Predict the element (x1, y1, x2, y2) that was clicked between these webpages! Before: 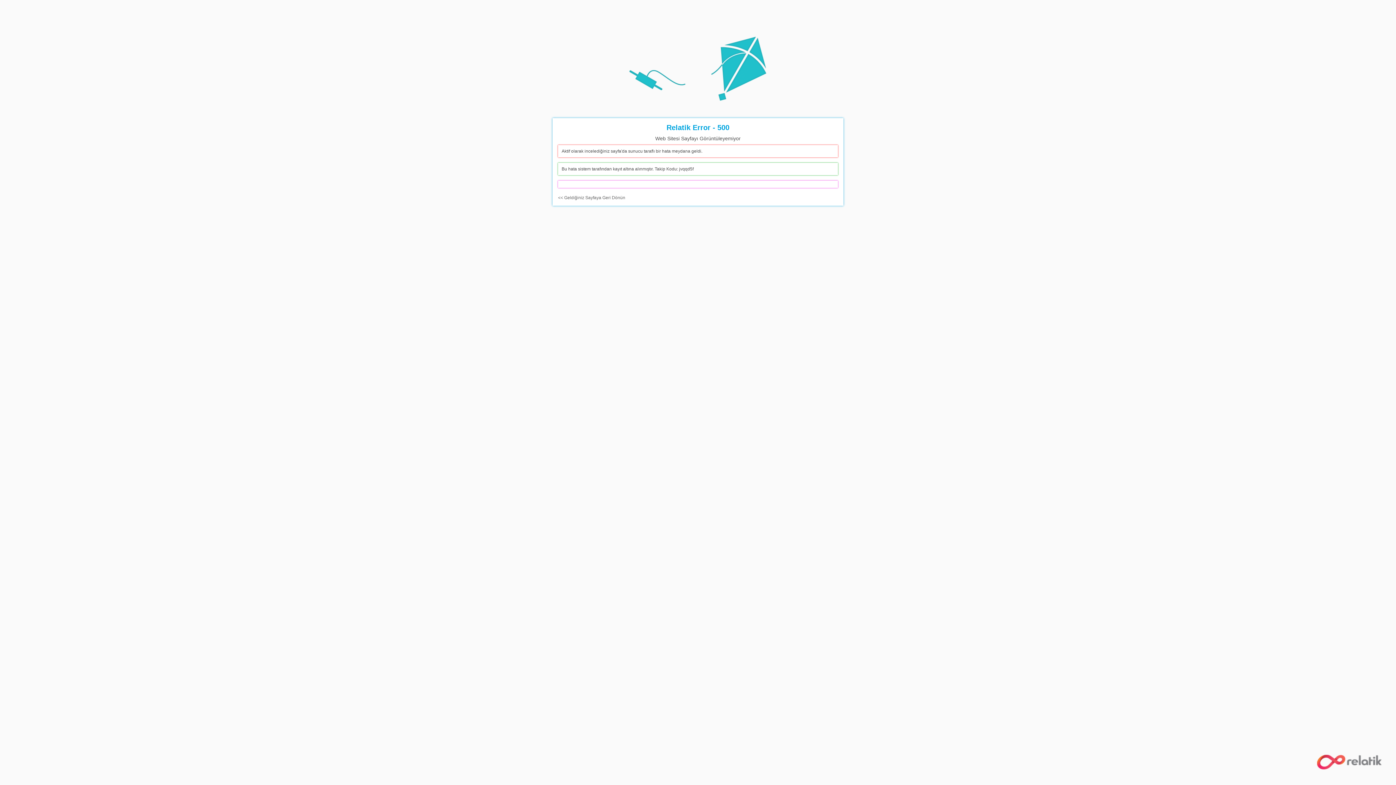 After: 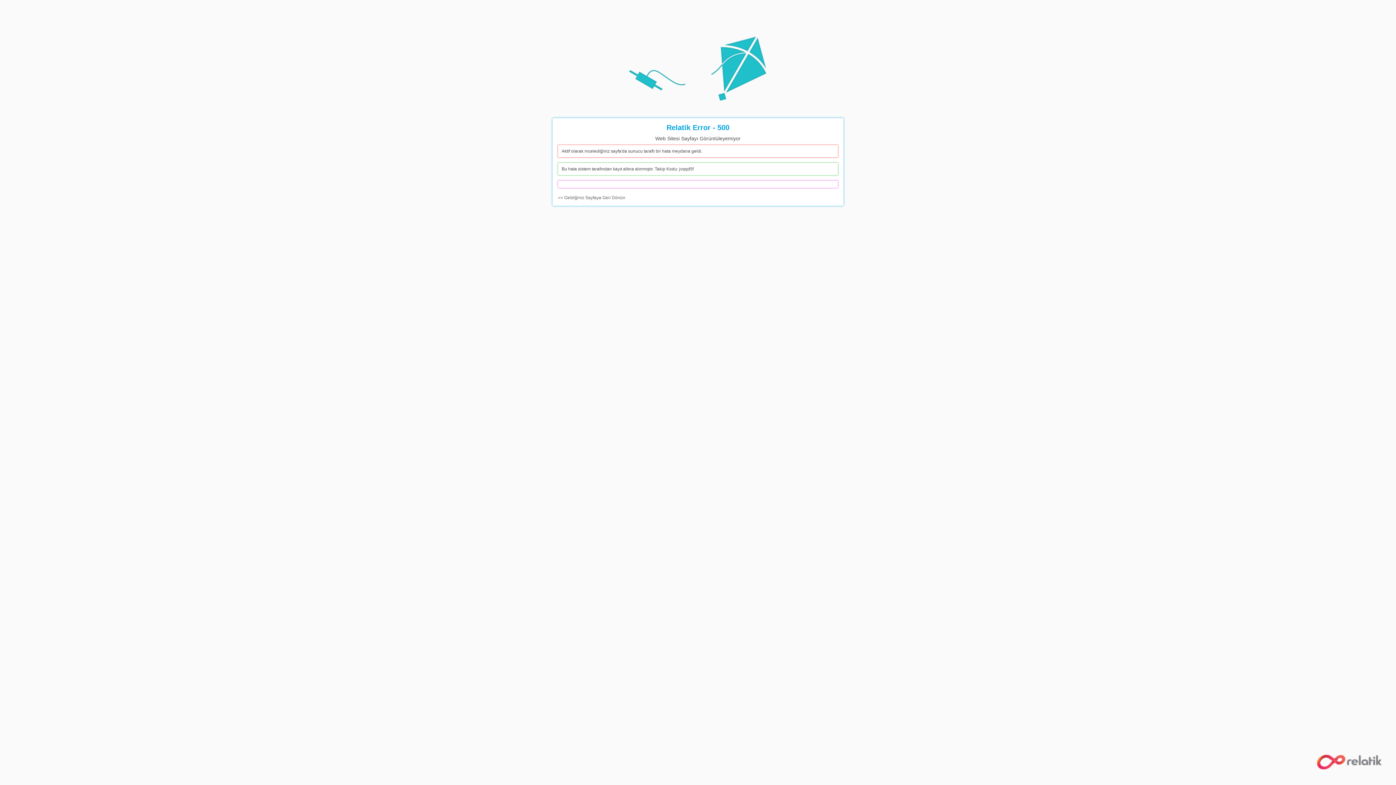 Action: bbox: (1317, 755, 1381, 770)